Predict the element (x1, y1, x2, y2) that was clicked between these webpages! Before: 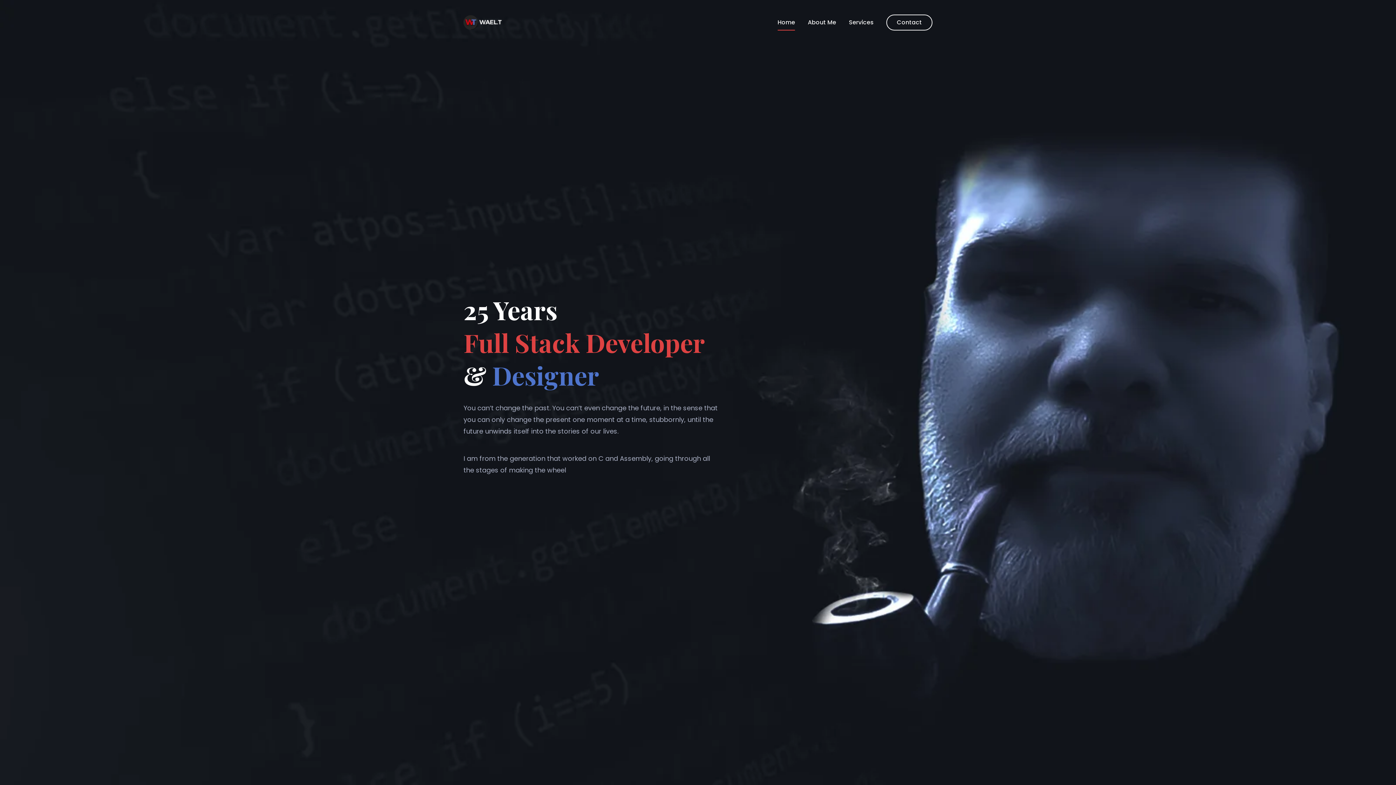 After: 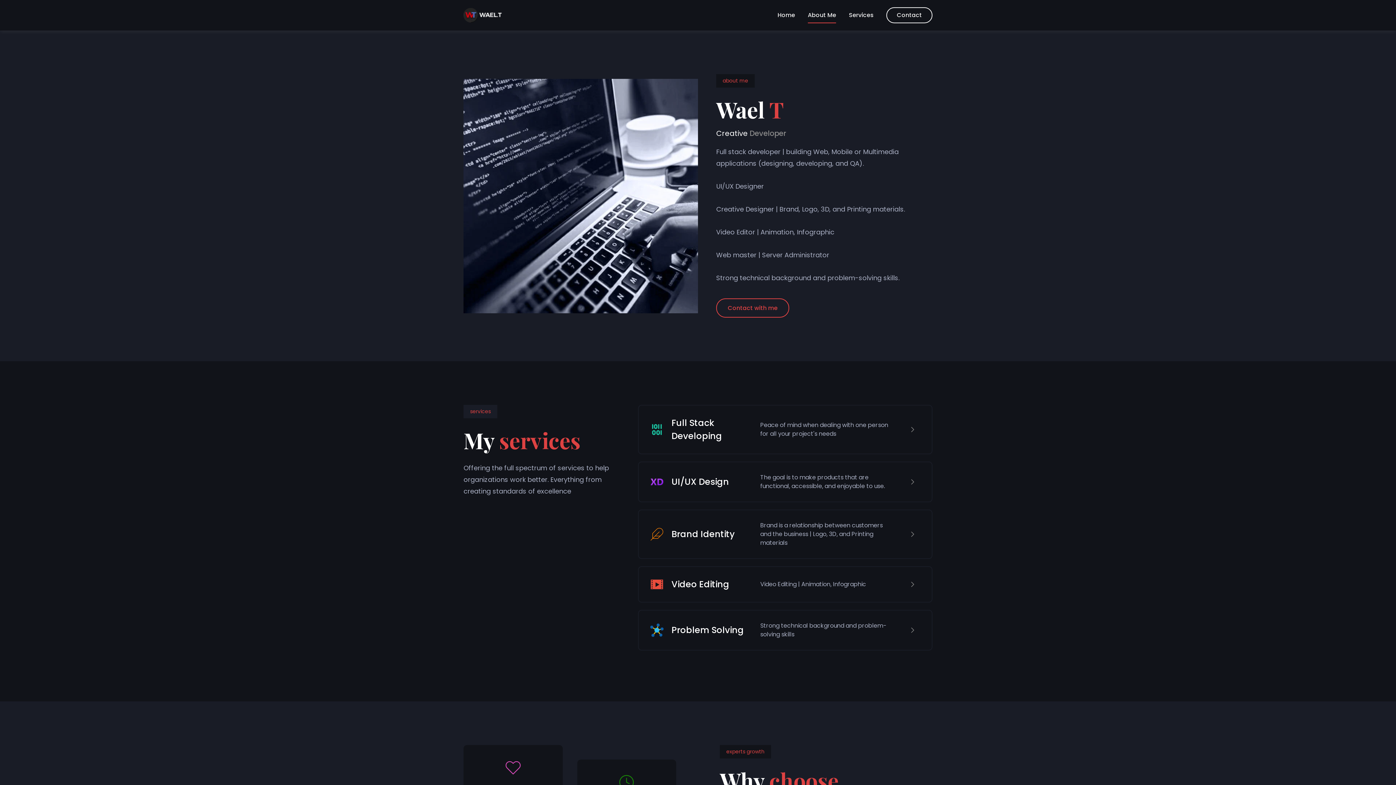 Action: bbox: (808, 16, 836, 28) label: About Me